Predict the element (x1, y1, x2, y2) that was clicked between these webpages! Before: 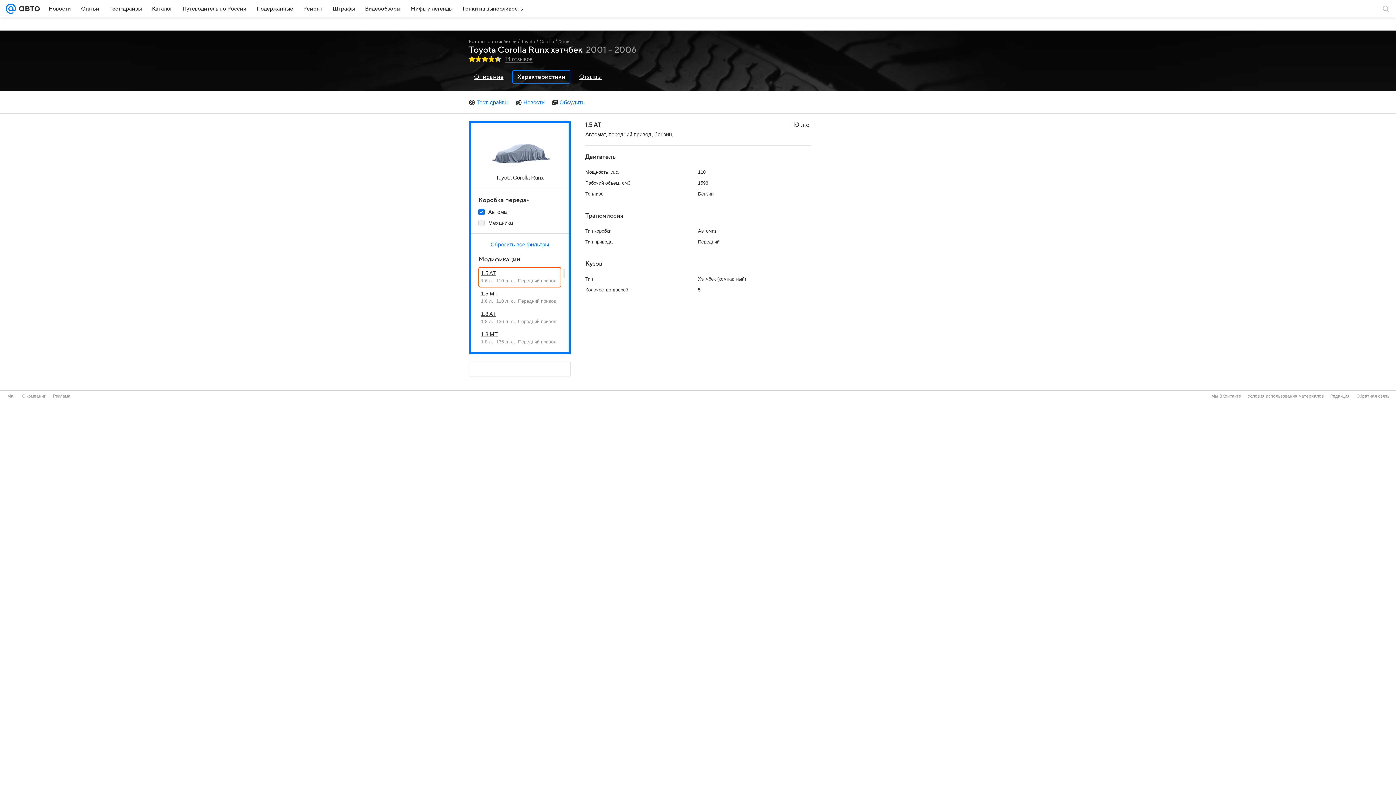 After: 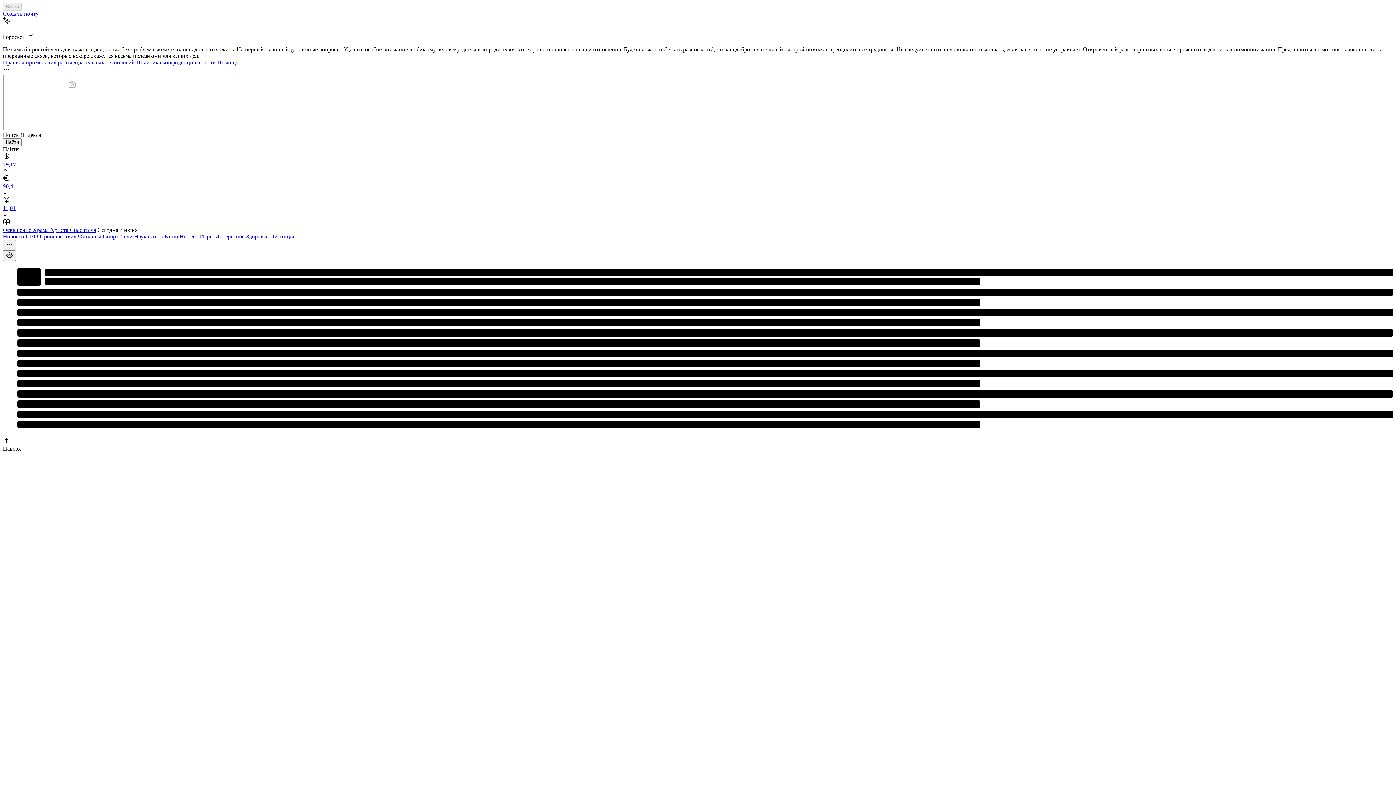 Action: bbox: (5, 0, 16, 17)